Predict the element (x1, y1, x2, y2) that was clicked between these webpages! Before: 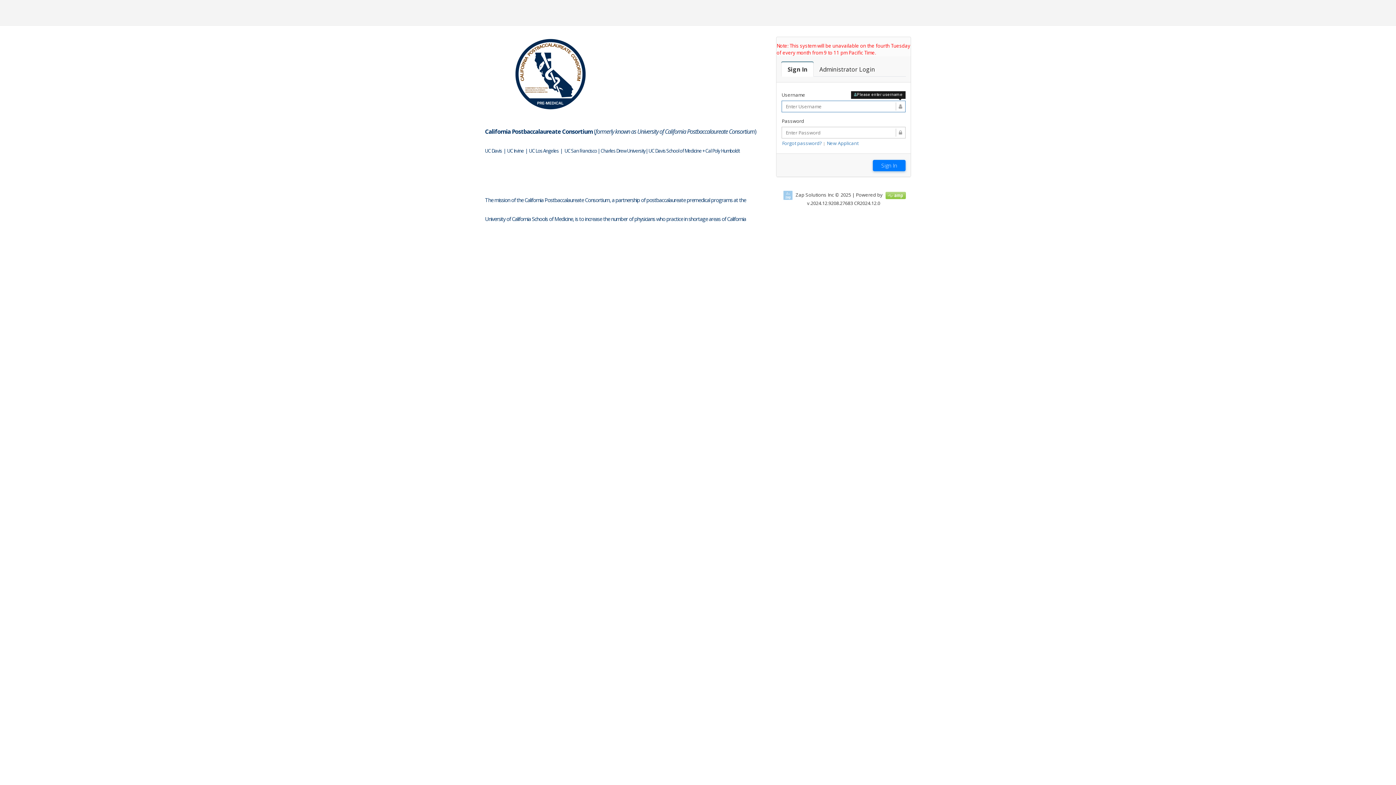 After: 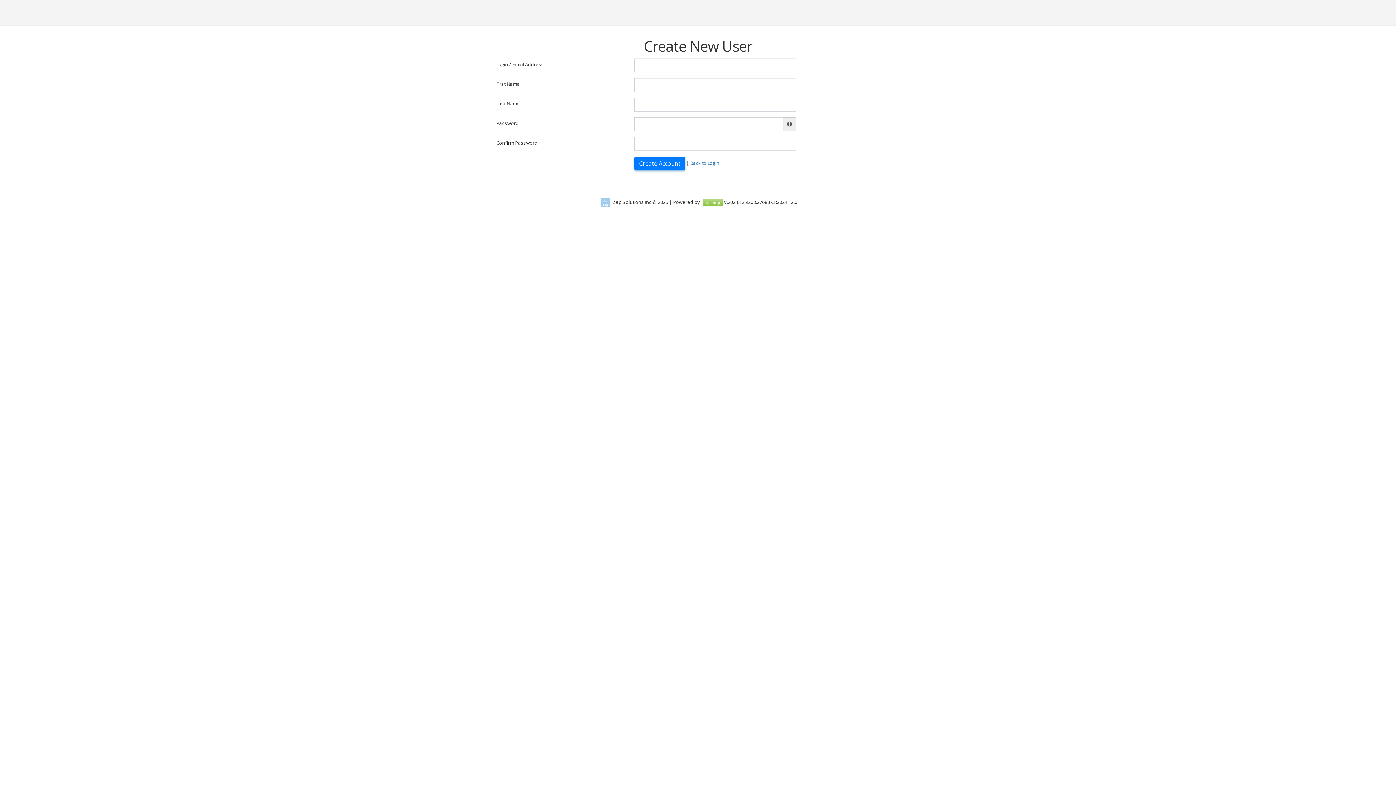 Action: label: New Applicant bbox: (826, 140, 858, 146)